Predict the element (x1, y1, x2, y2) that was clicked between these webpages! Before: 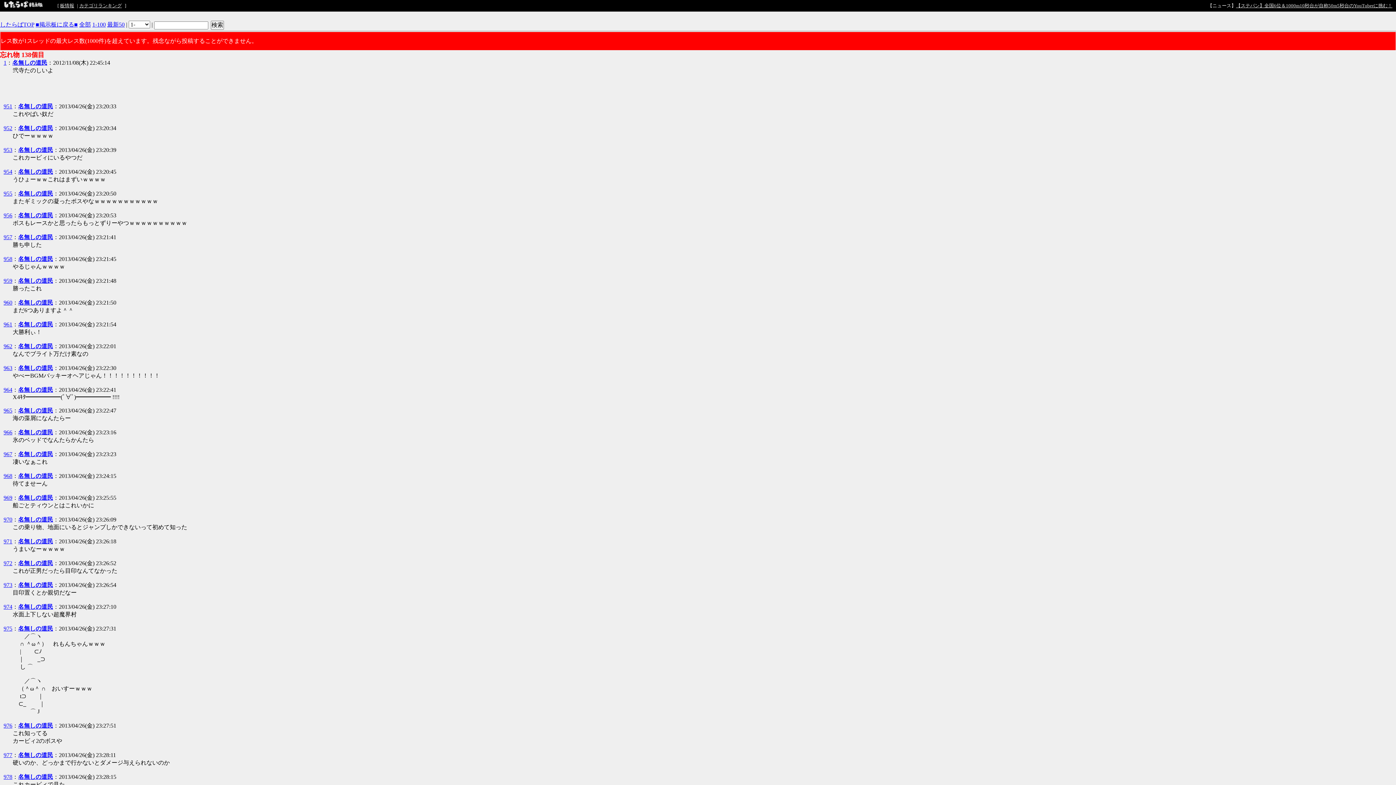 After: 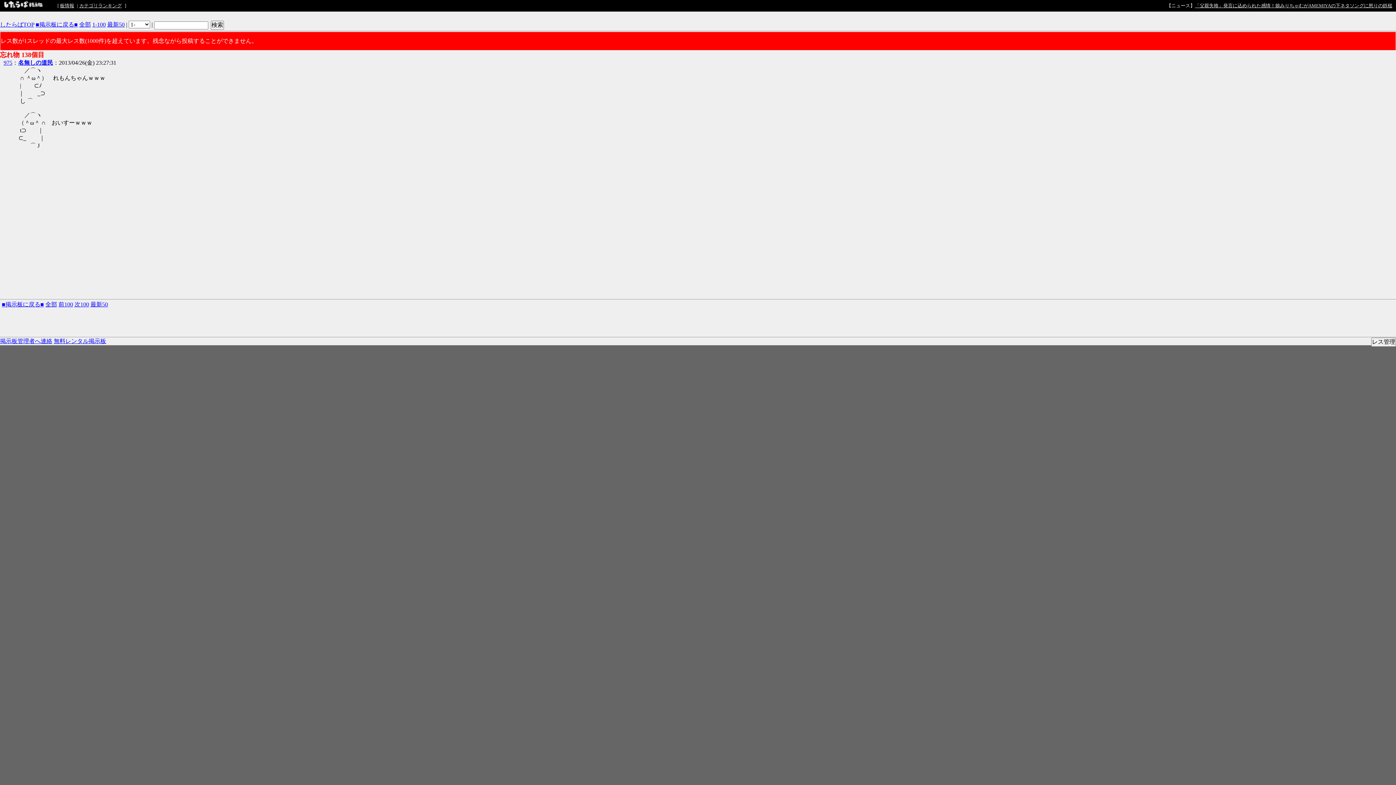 Action: label: 975 bbox: (3, 625, 12, 632)